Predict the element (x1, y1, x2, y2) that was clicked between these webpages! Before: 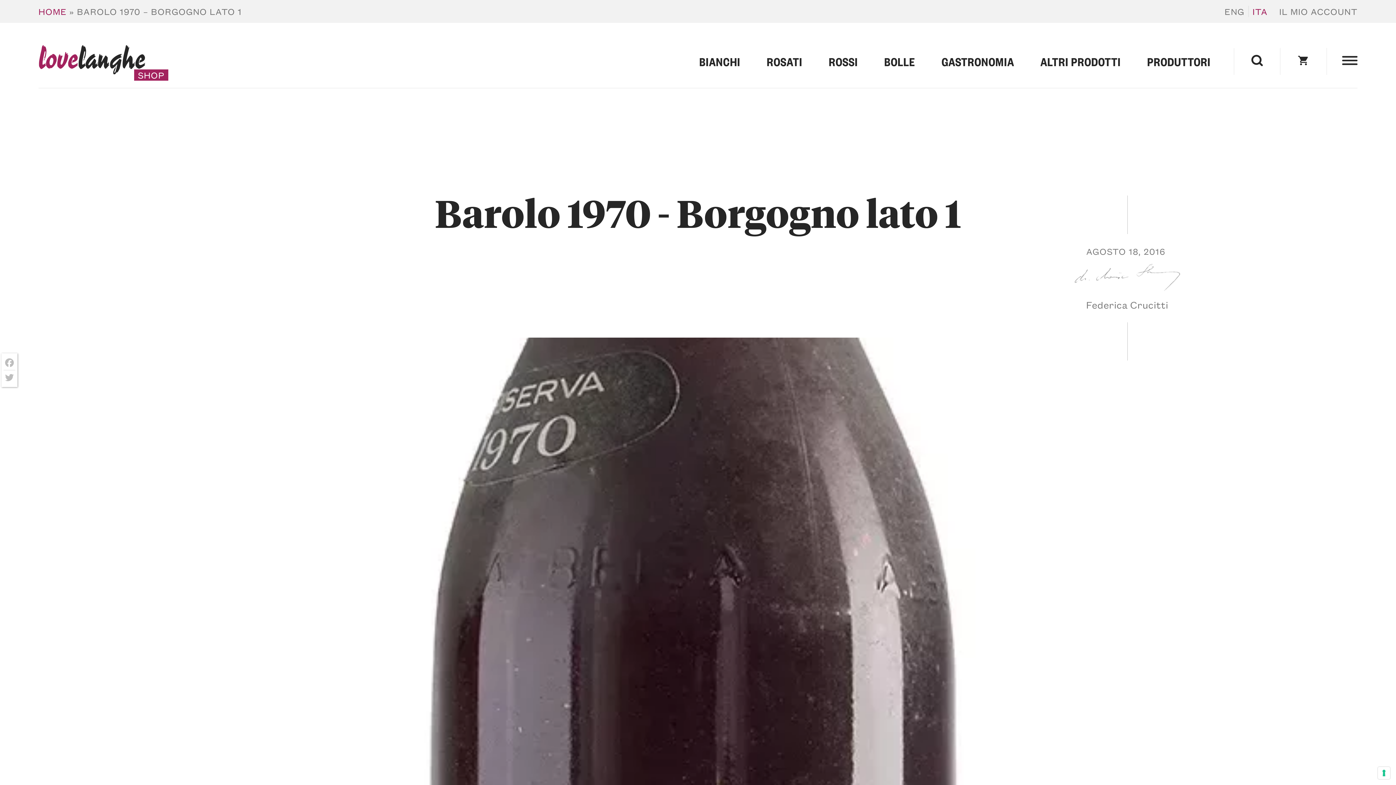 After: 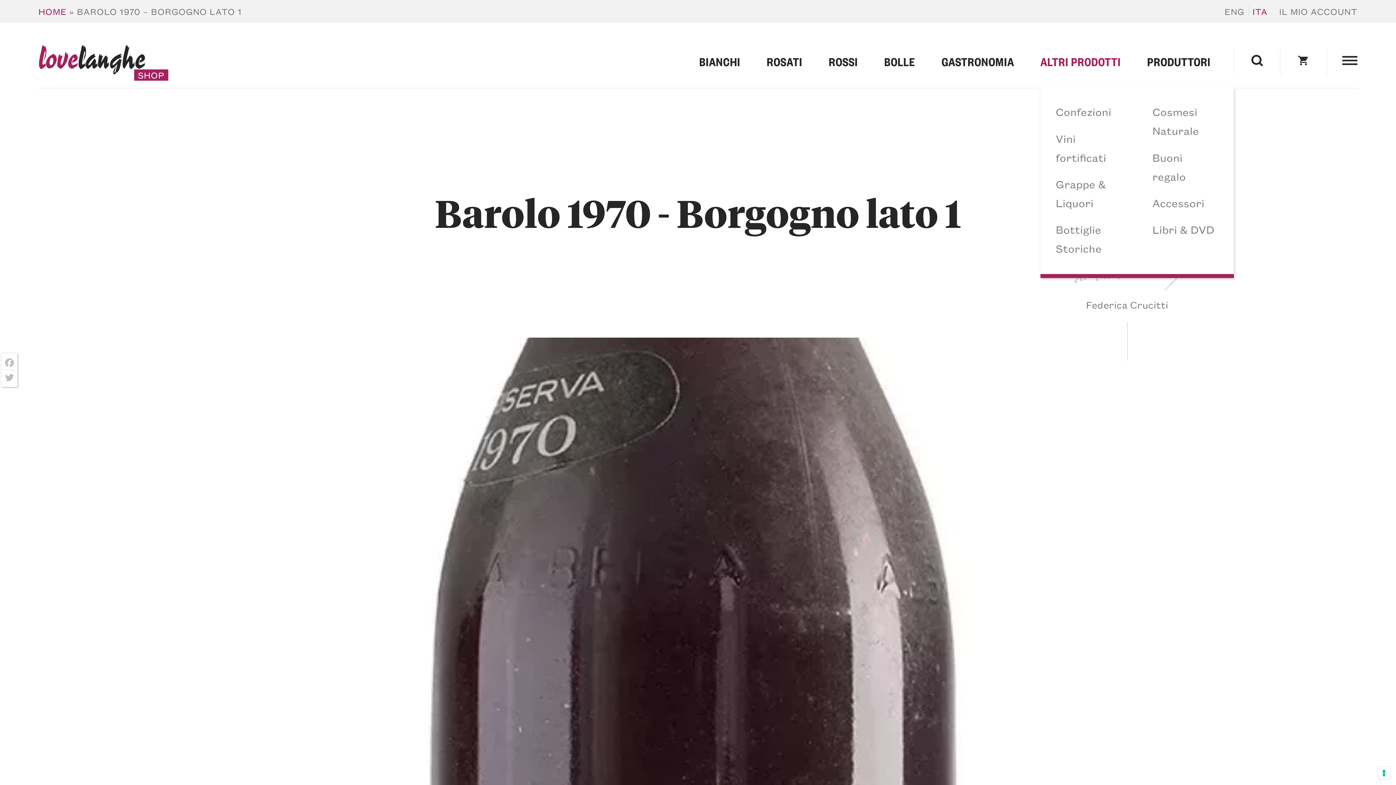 Action: label: ALTRI PRODOTTI bbox: (1040, 38, 1121, 88)